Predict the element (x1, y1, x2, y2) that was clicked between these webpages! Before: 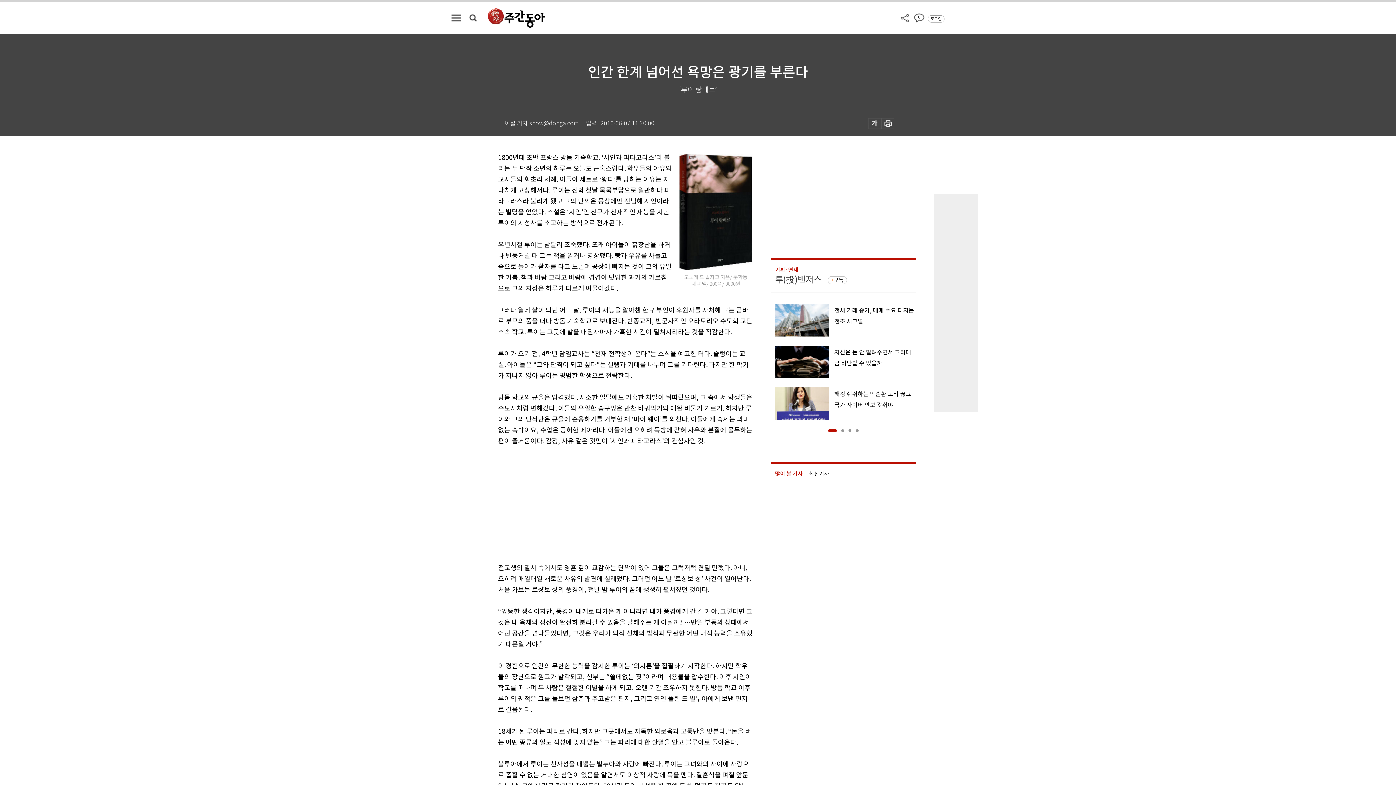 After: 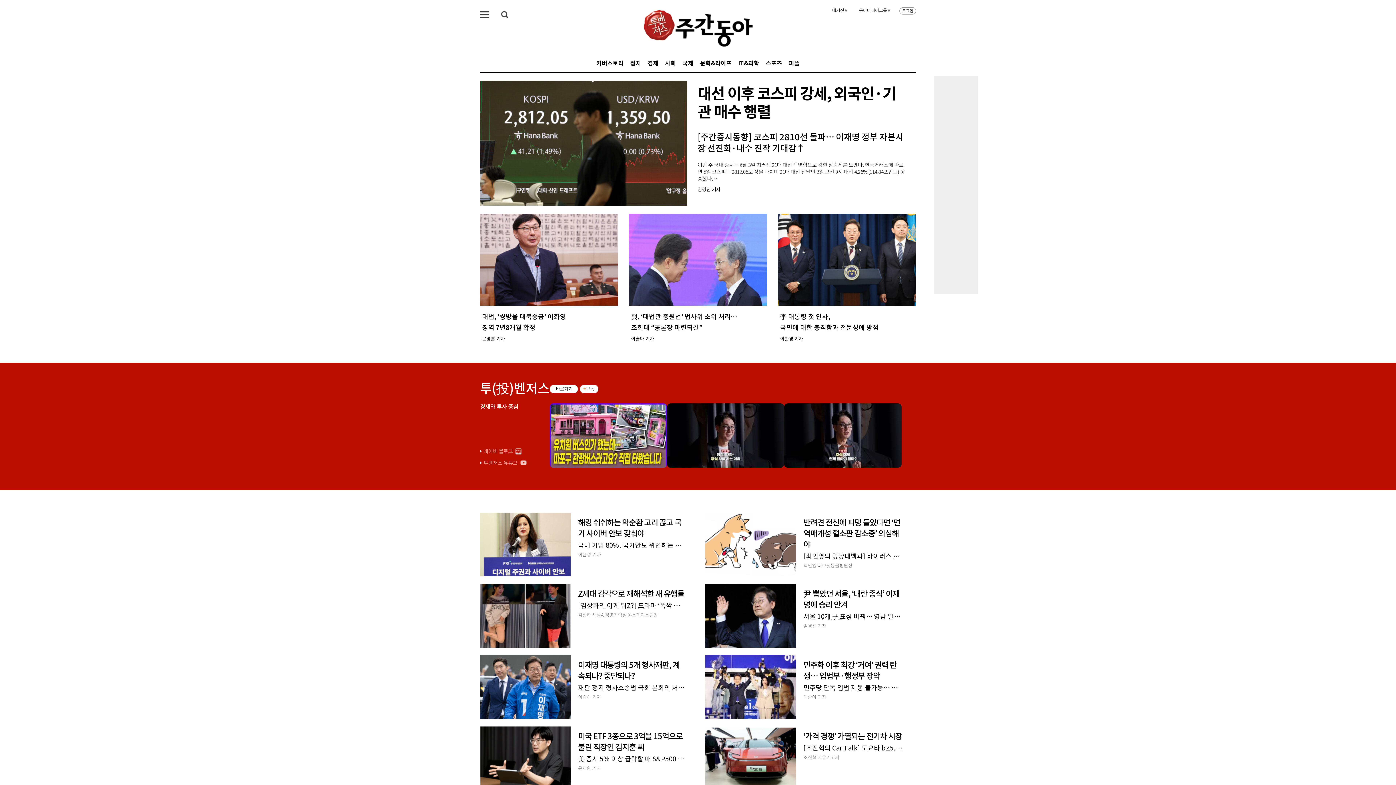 Action: bbox: (488, 8, 545, 27)